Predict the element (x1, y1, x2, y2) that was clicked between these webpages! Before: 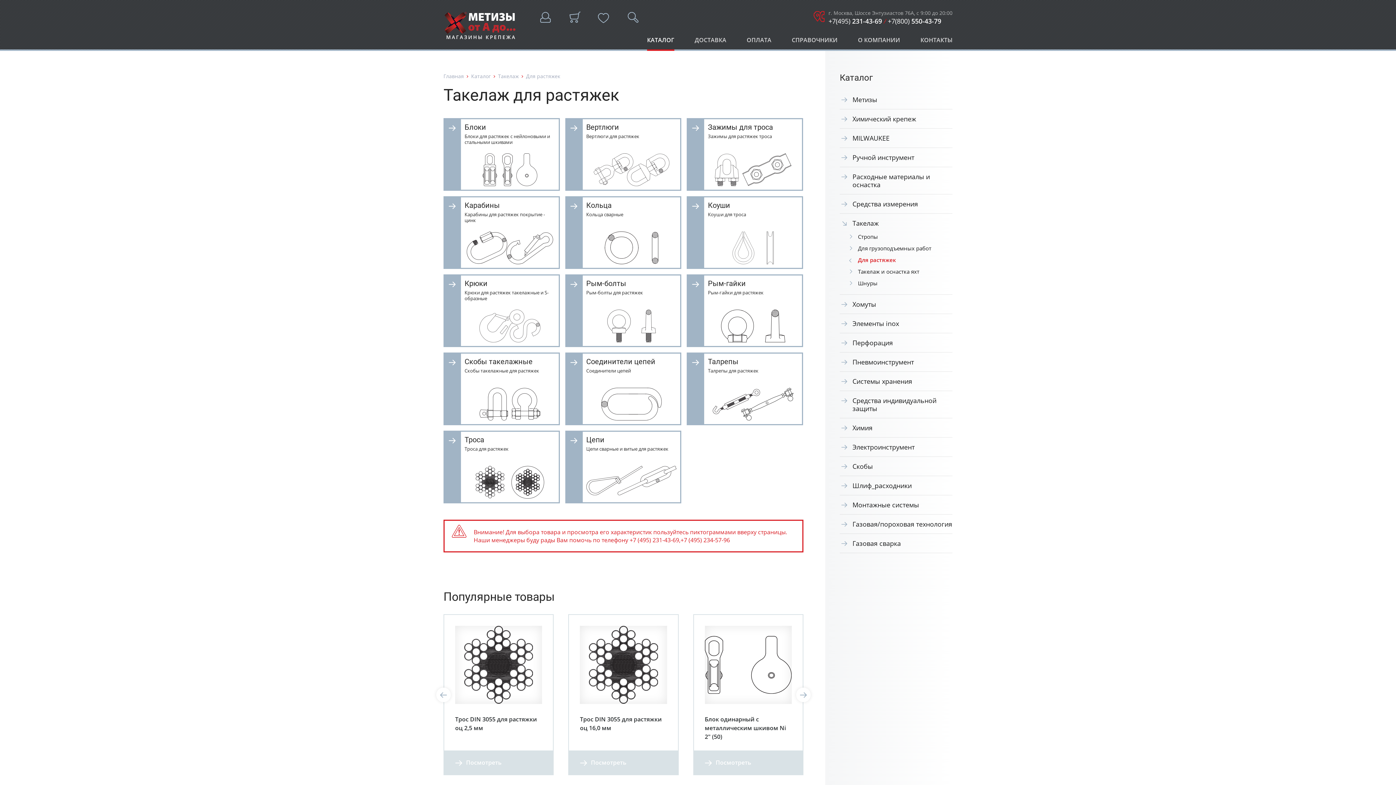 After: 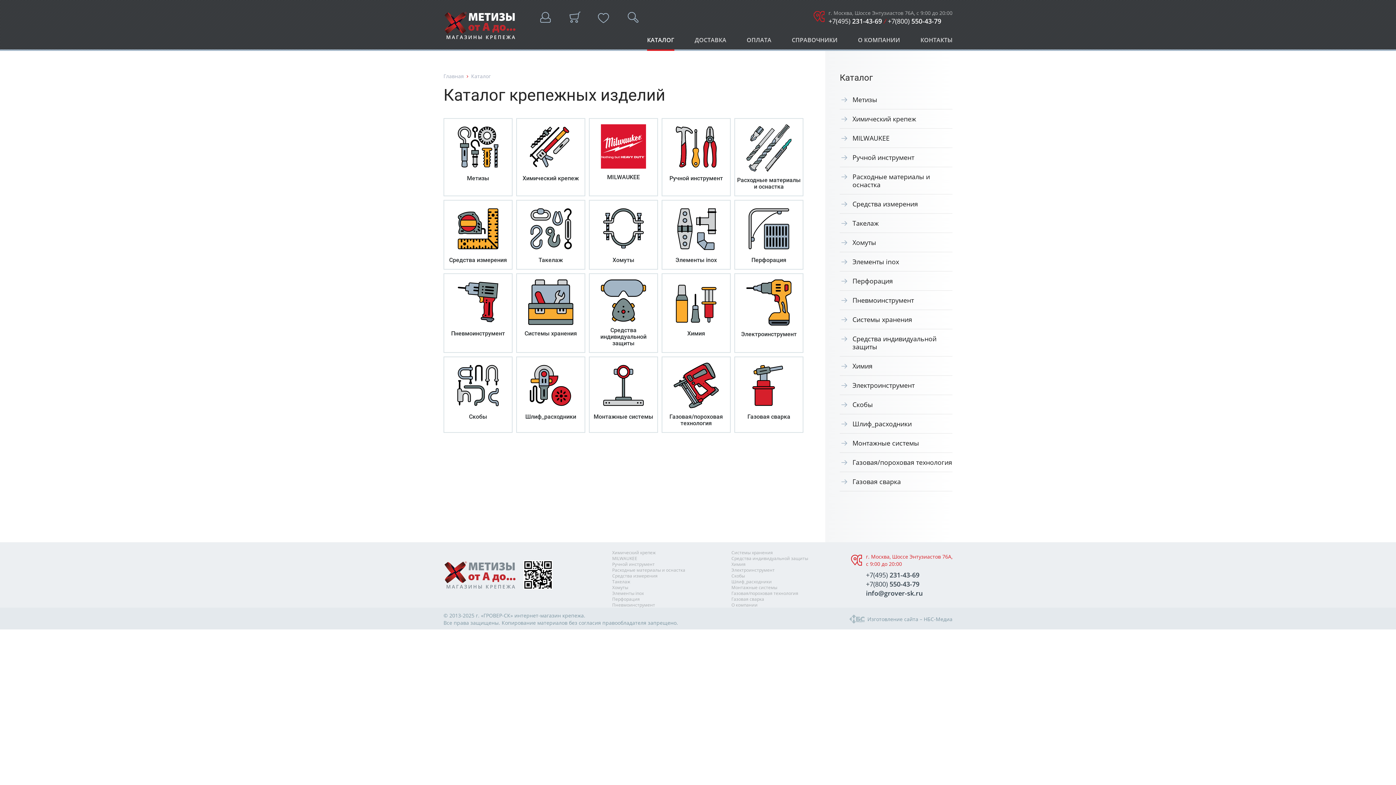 Action: bbox: (471, 72, 492, 79) label: Каталог